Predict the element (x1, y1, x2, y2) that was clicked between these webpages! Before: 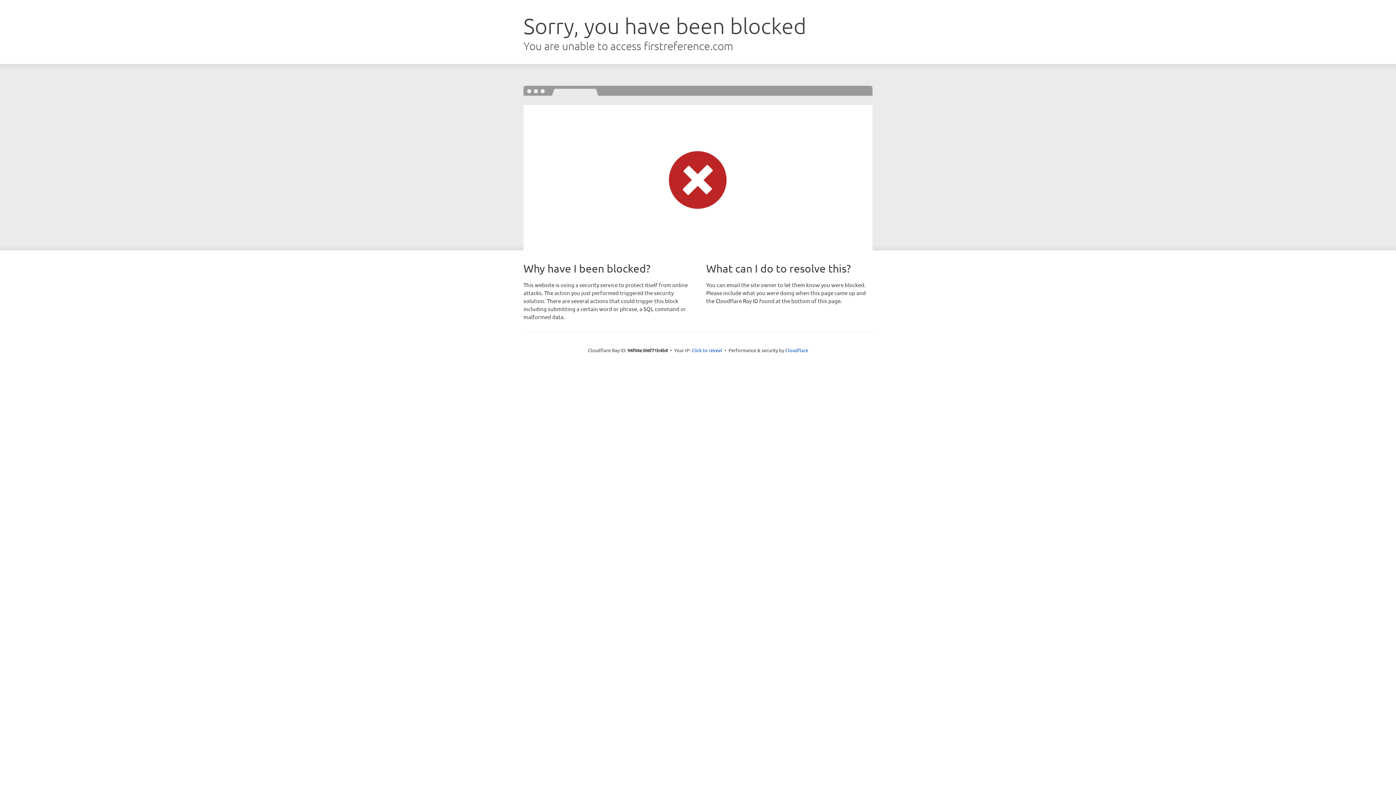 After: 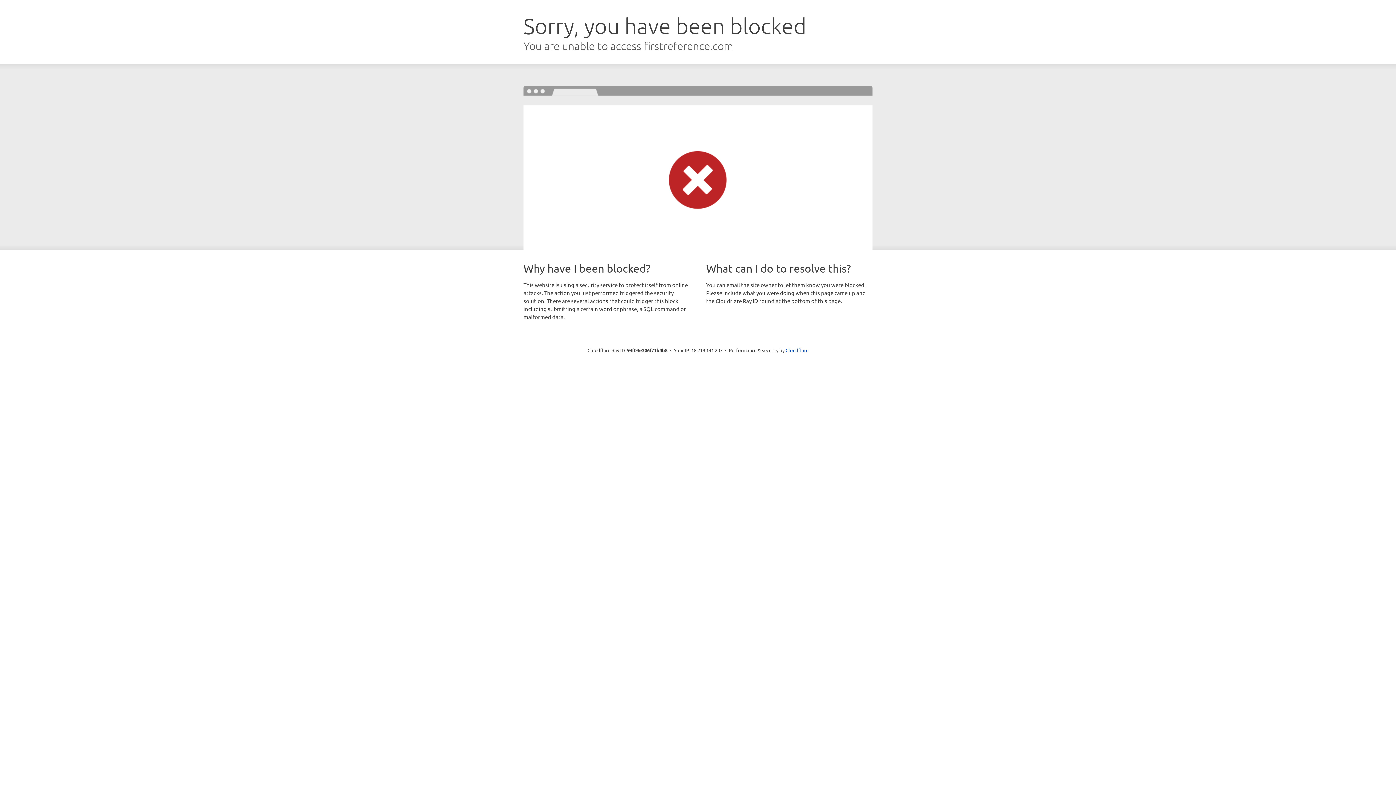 Action: label: Click to reveal bbox: (691, 346, 722, 353)